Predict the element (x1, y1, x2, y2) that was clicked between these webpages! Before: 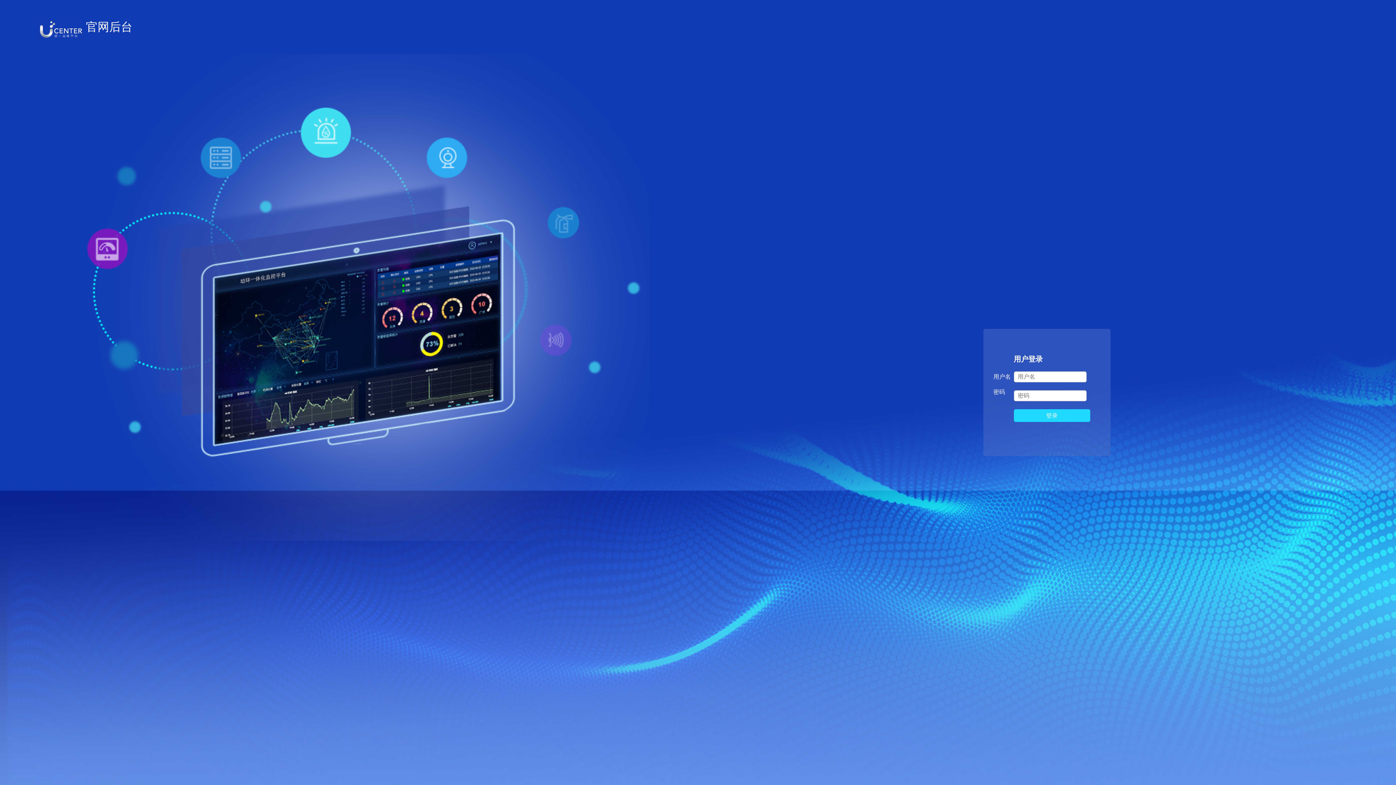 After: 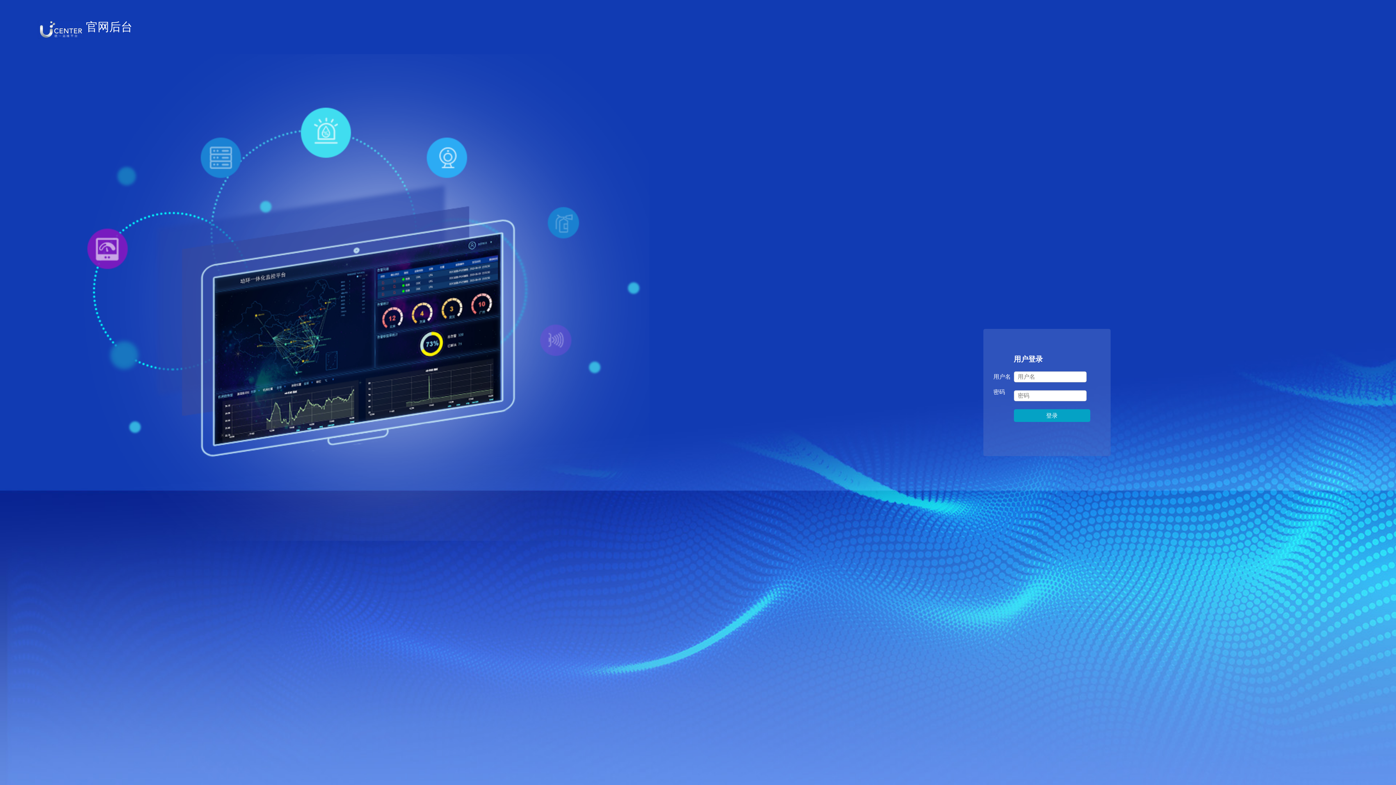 Action: bbox: (1014, 409, 1090, 422) label: 登录